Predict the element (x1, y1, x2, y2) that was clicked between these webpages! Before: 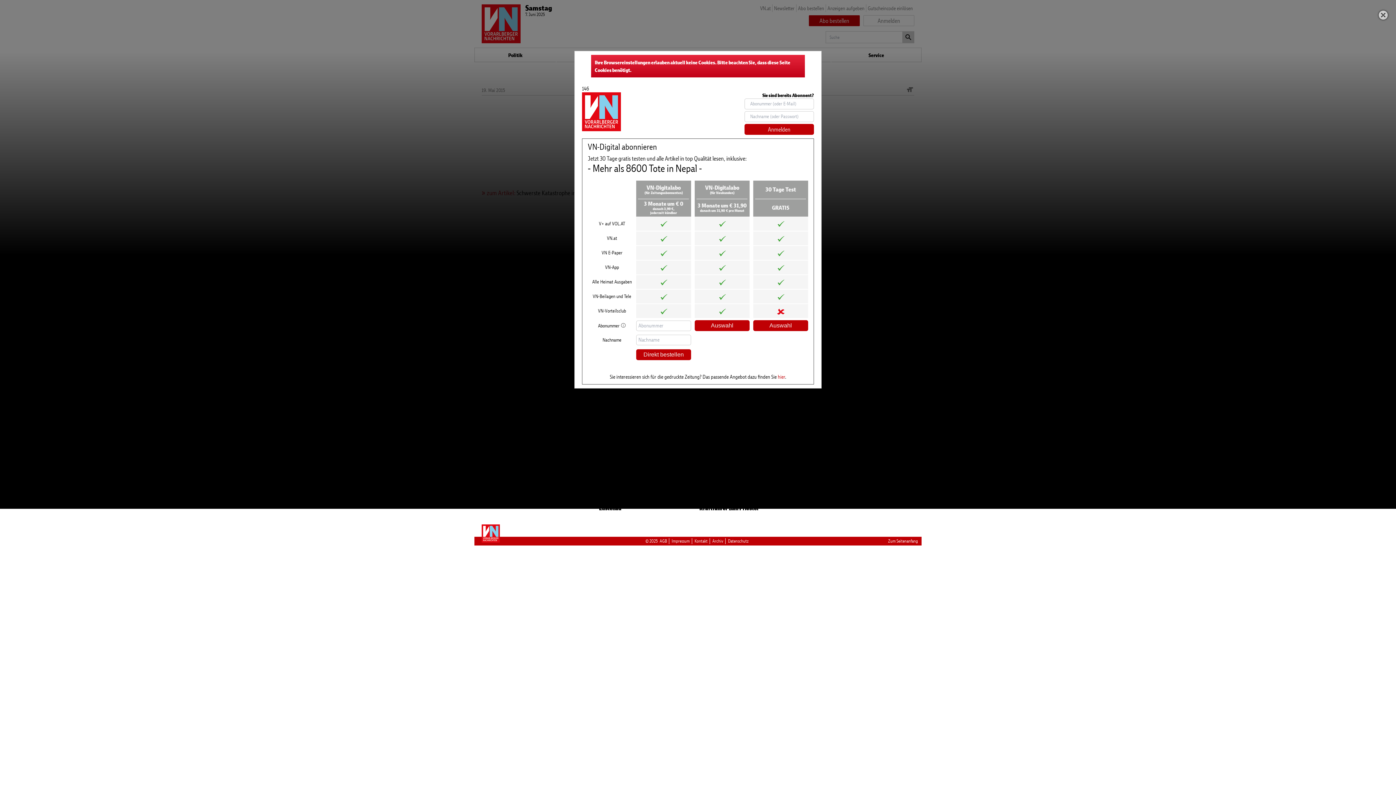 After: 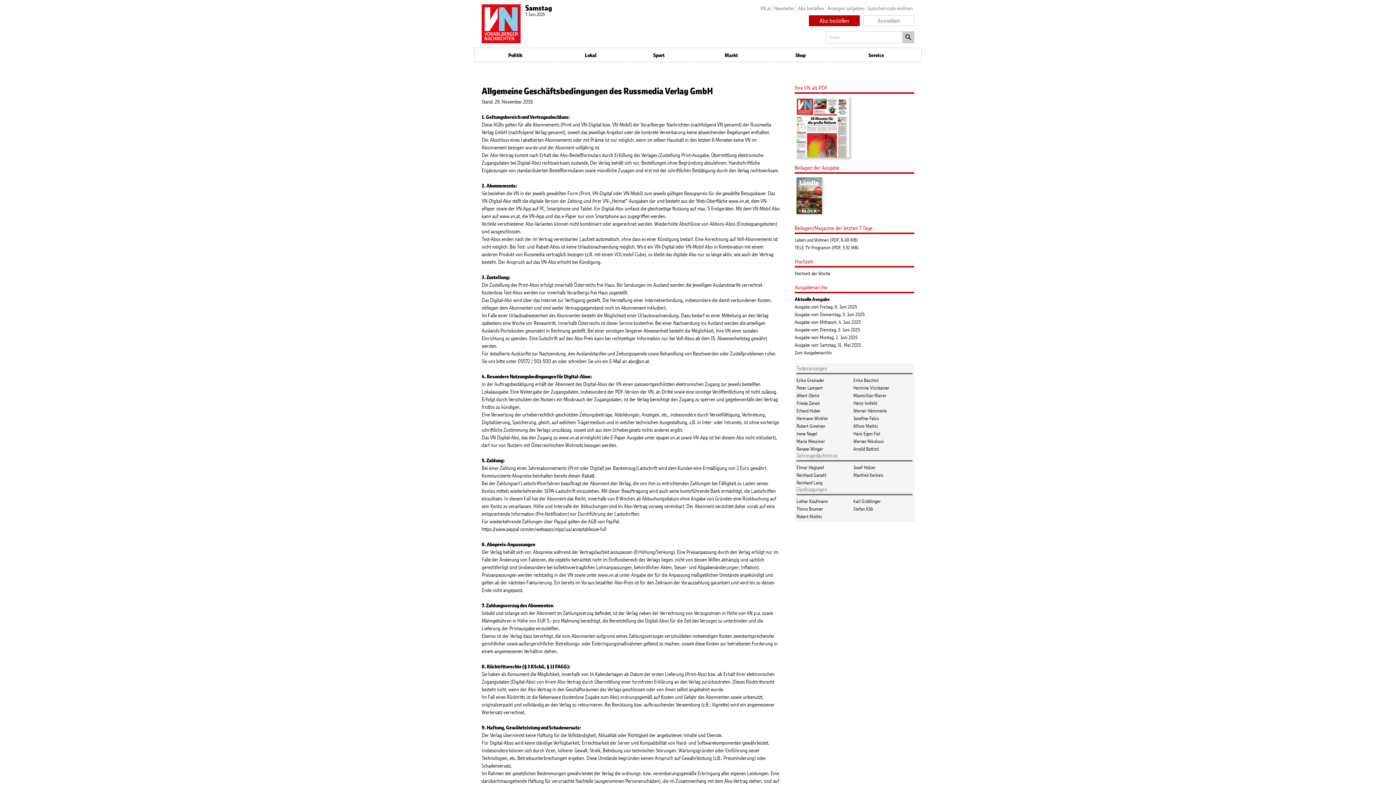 Action: bbox: (659, 538, 667, 544) label: AGB